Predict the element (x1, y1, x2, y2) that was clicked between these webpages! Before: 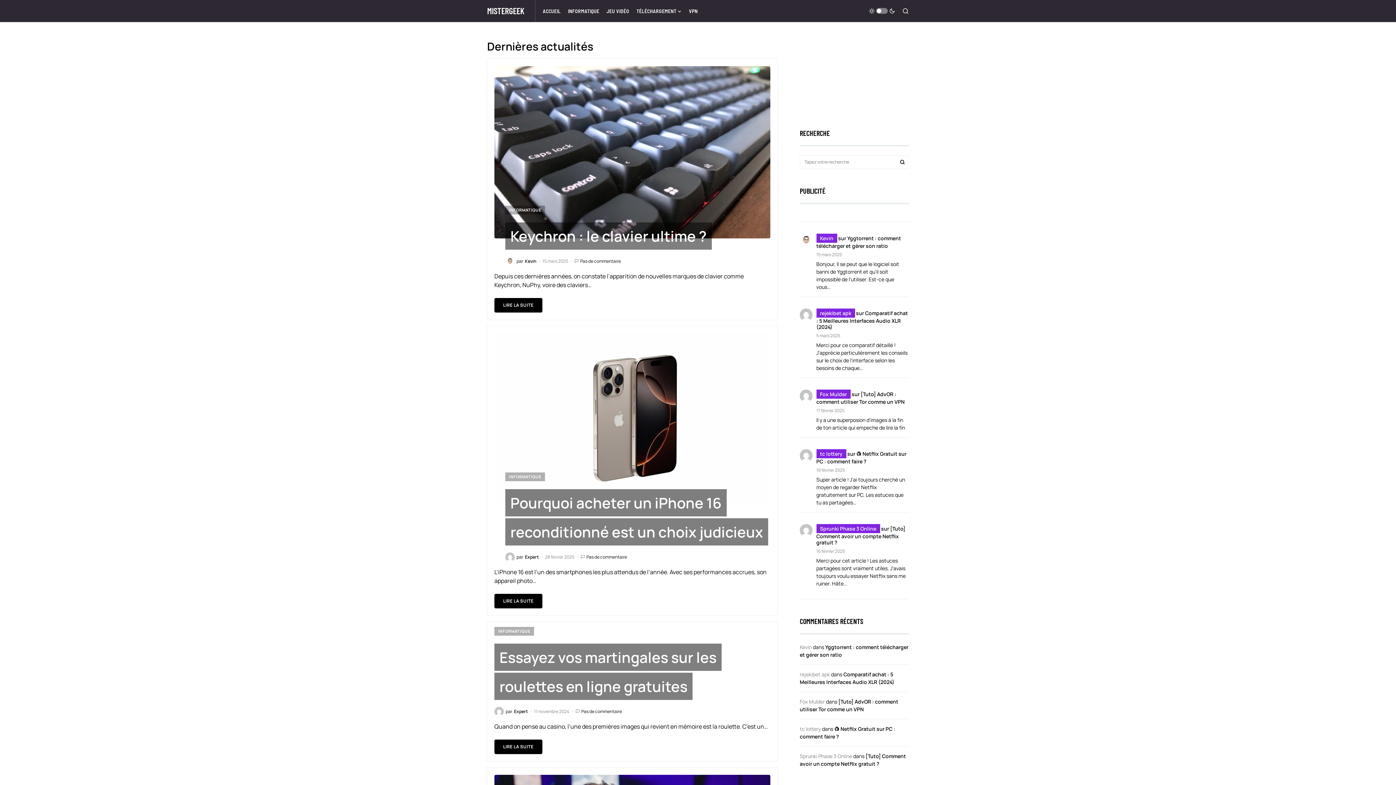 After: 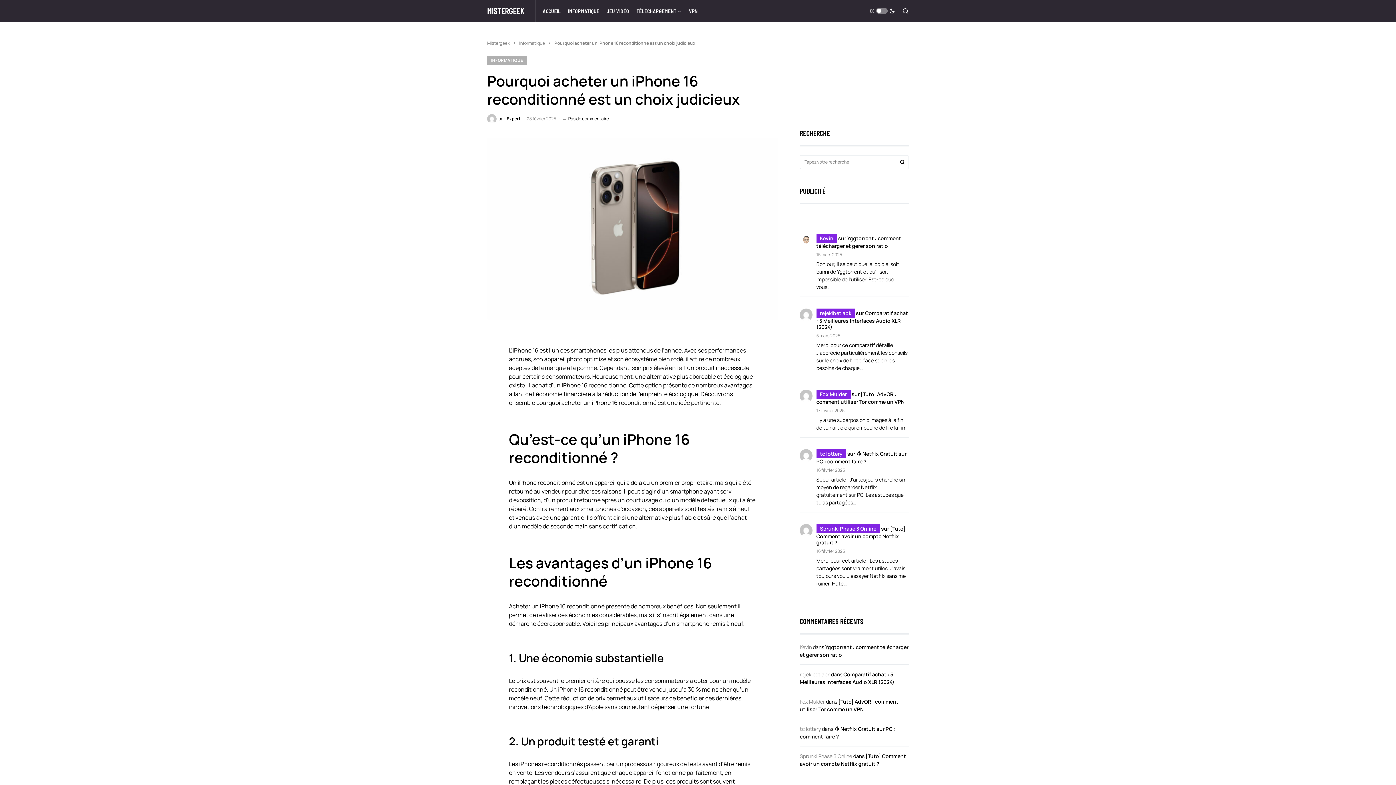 Action: label: LIRE LA SUITE bbox: (494, 594, 542, 608)